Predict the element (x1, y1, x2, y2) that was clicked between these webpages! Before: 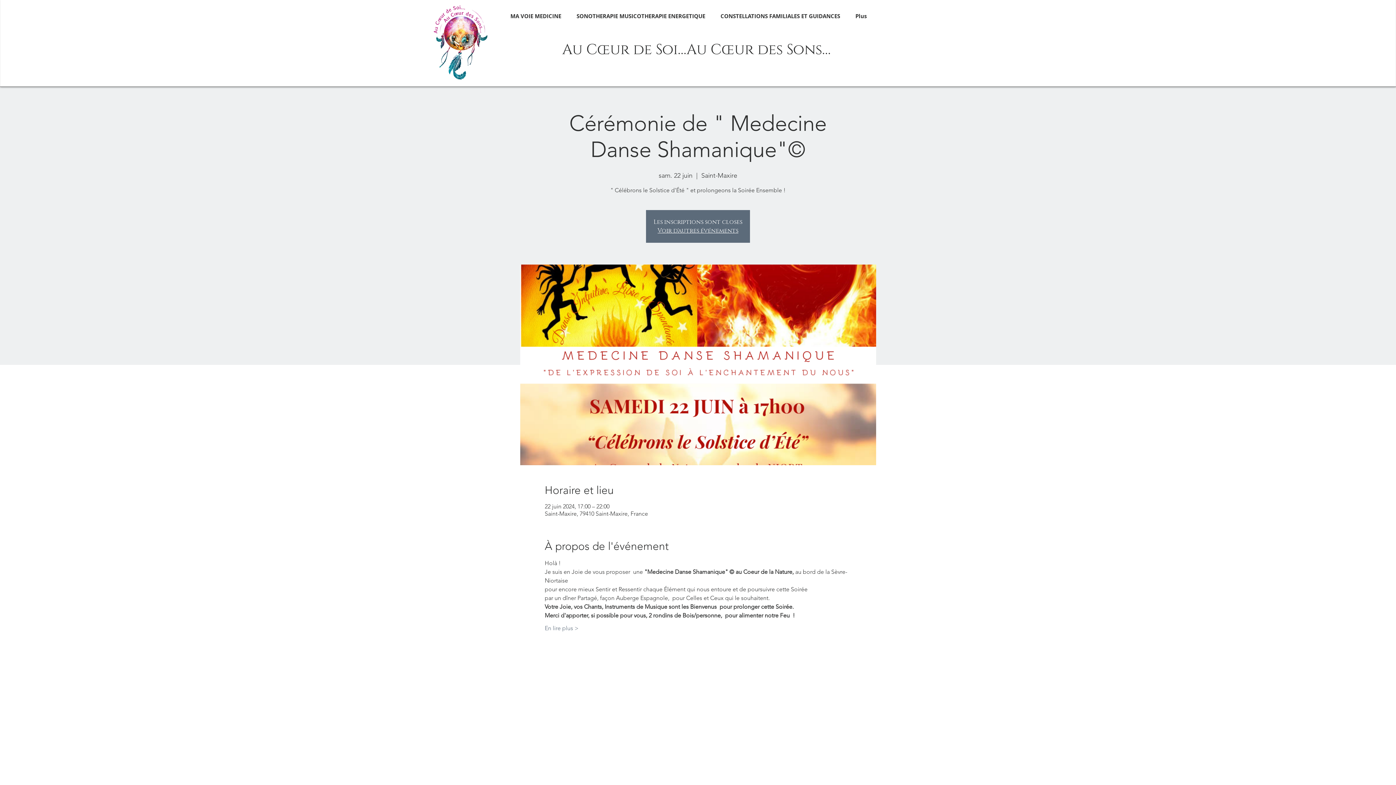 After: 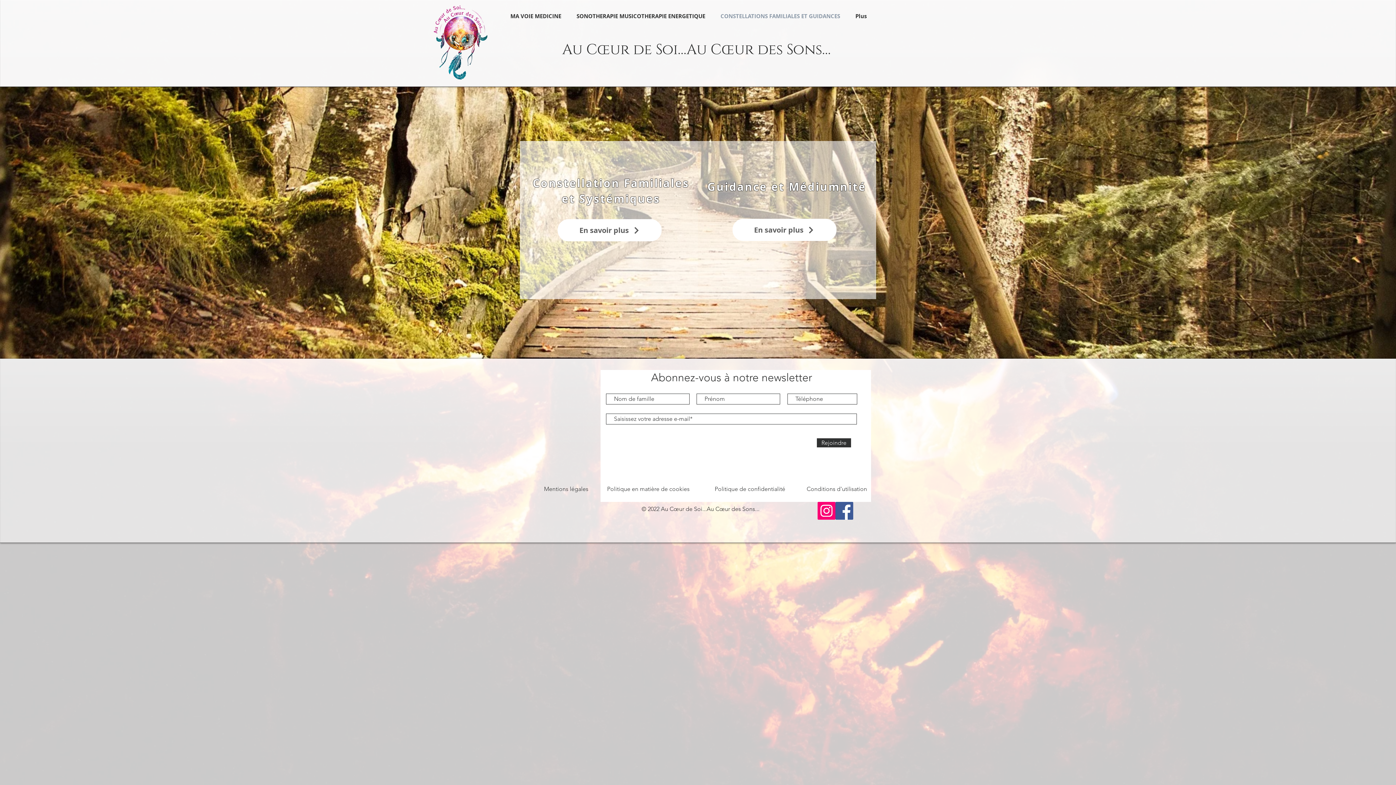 Action: label: CONSTELLATIONS FAMILIALES ET GUIDANCES bbox: (713, 6, 848, 26)